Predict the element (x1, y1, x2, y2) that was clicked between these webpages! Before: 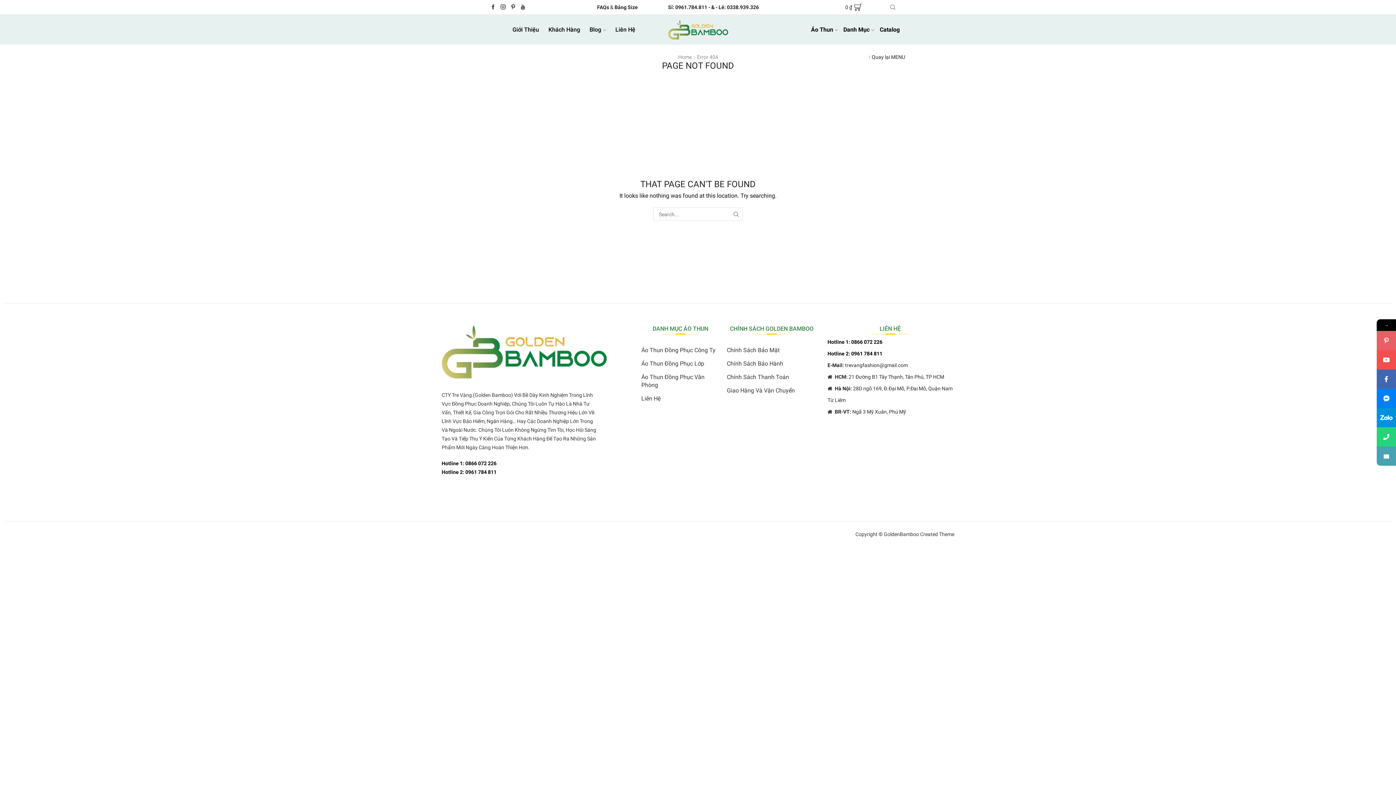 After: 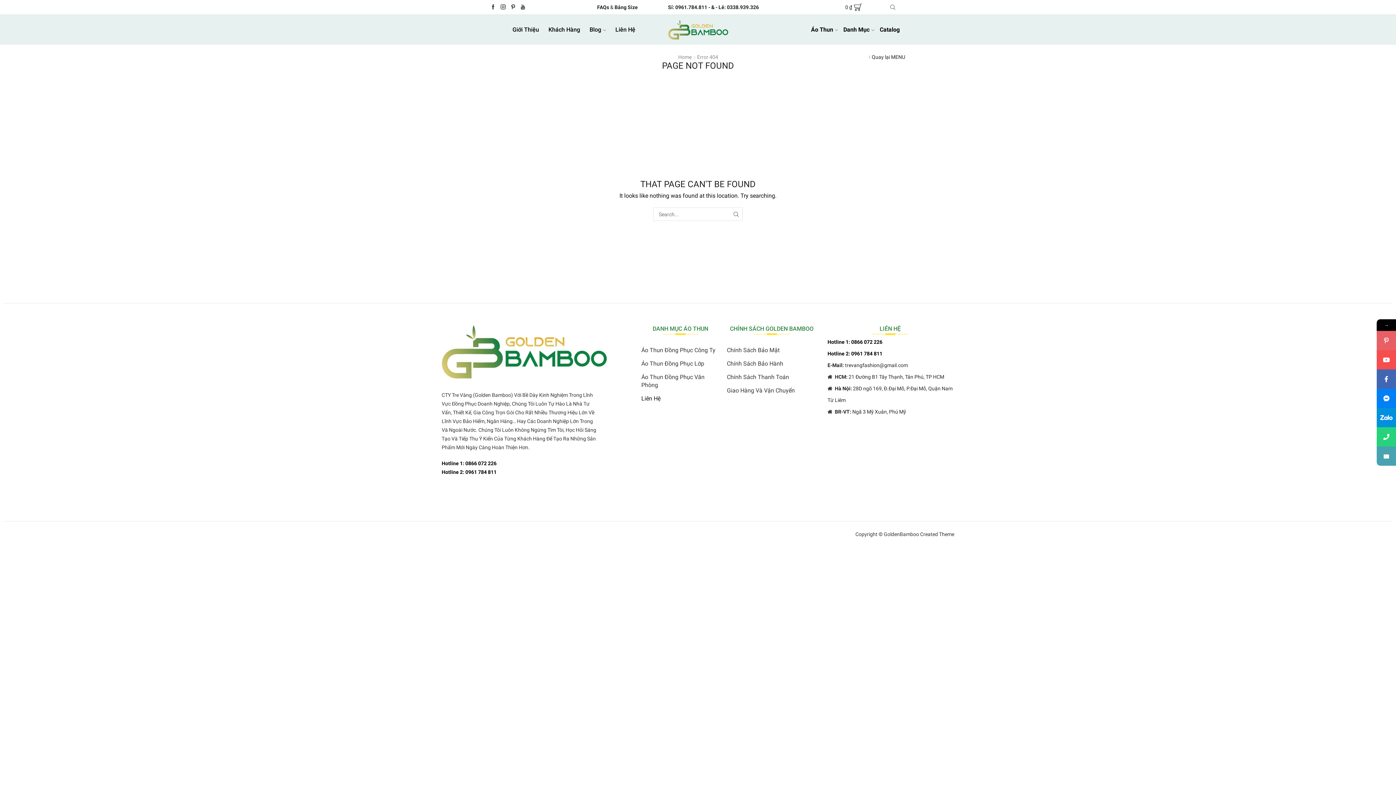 Action: label: Liên Hệ bbox: (641, 393, 719, 406)